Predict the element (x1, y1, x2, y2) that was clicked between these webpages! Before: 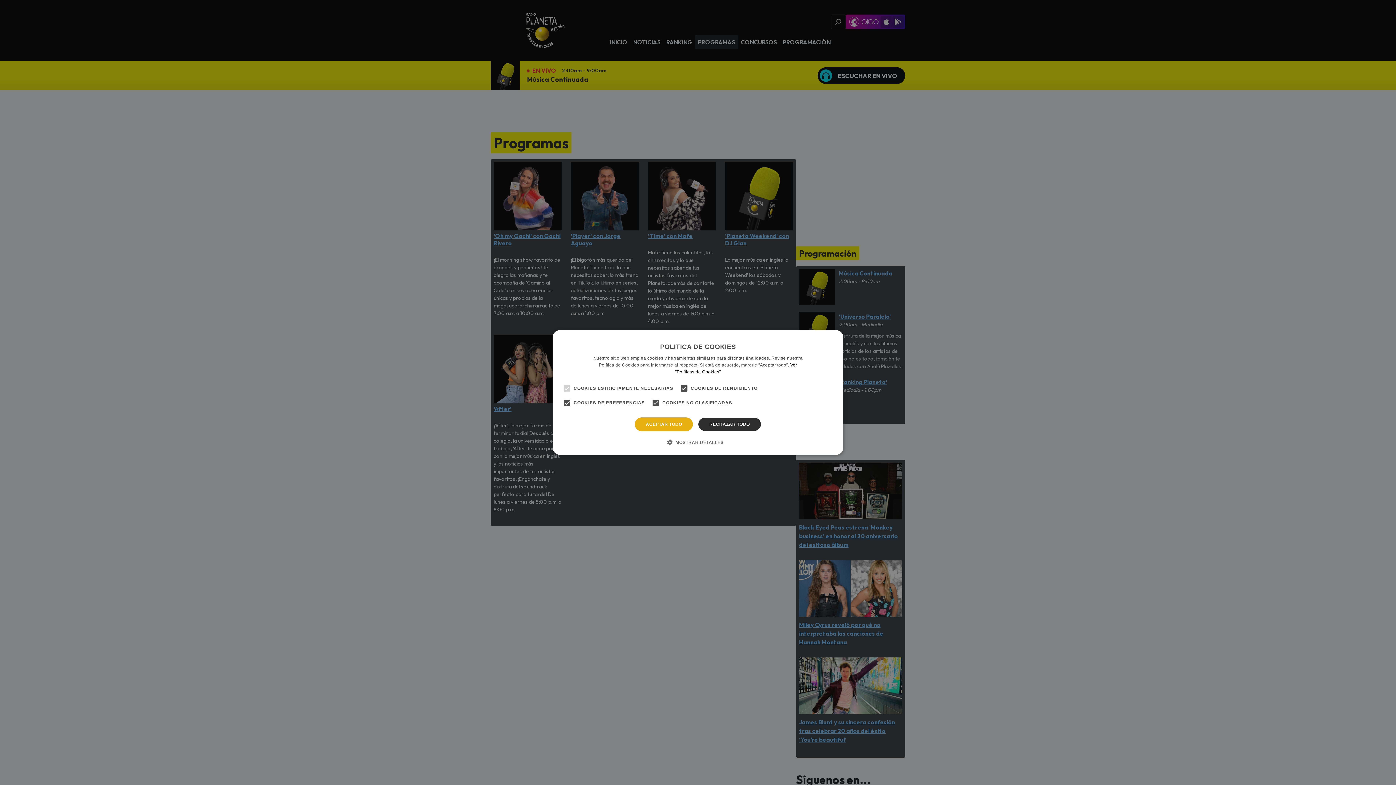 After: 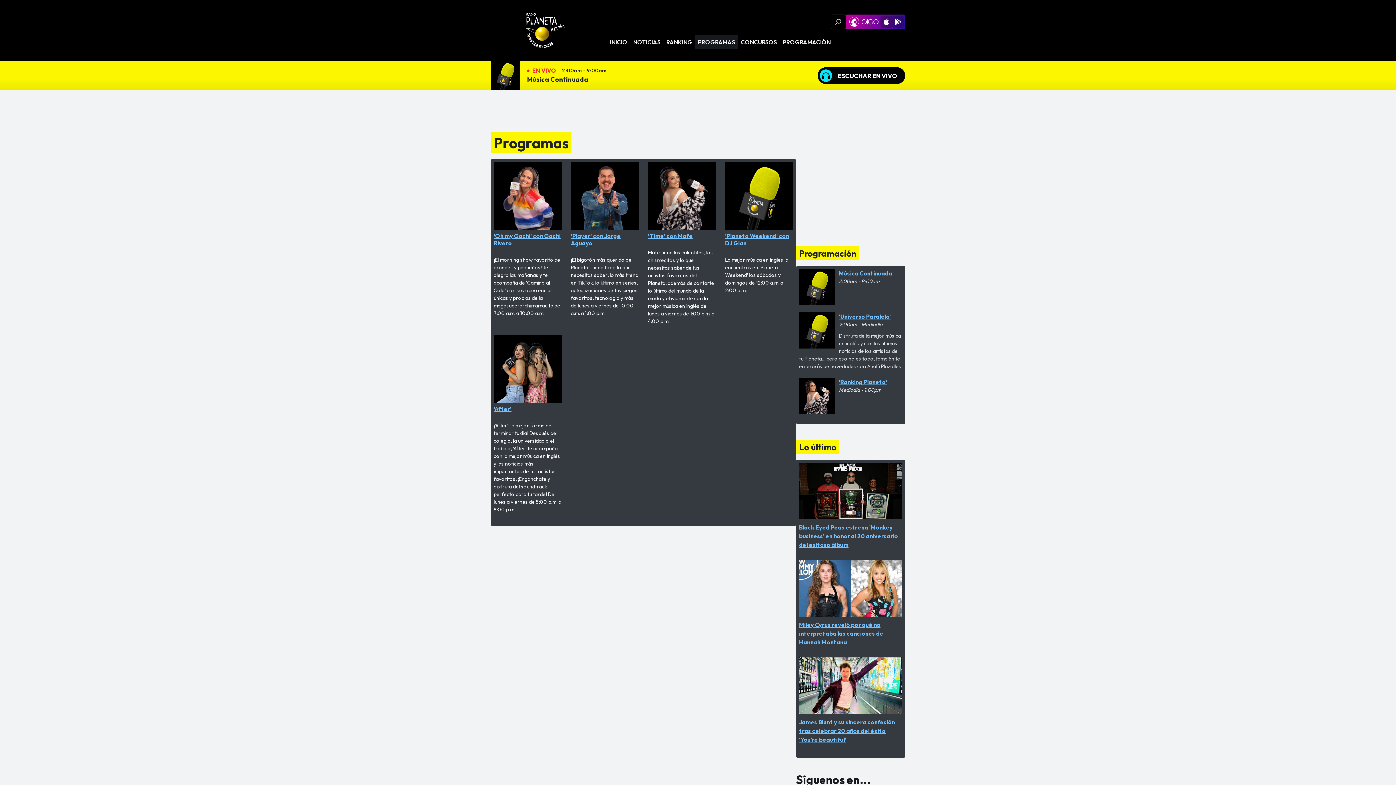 Action: bbox: (635, 417, 693, 431) label: ACEPTAR TODO